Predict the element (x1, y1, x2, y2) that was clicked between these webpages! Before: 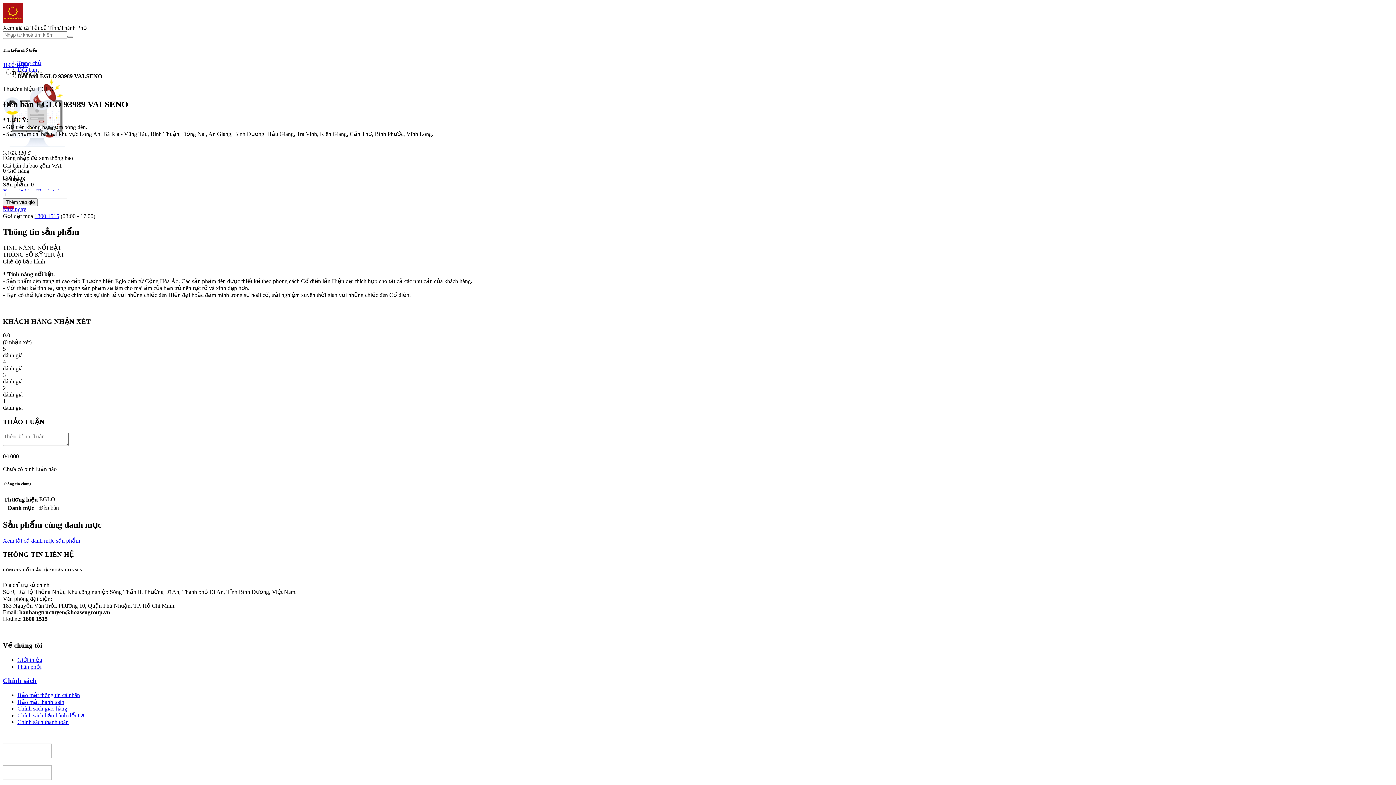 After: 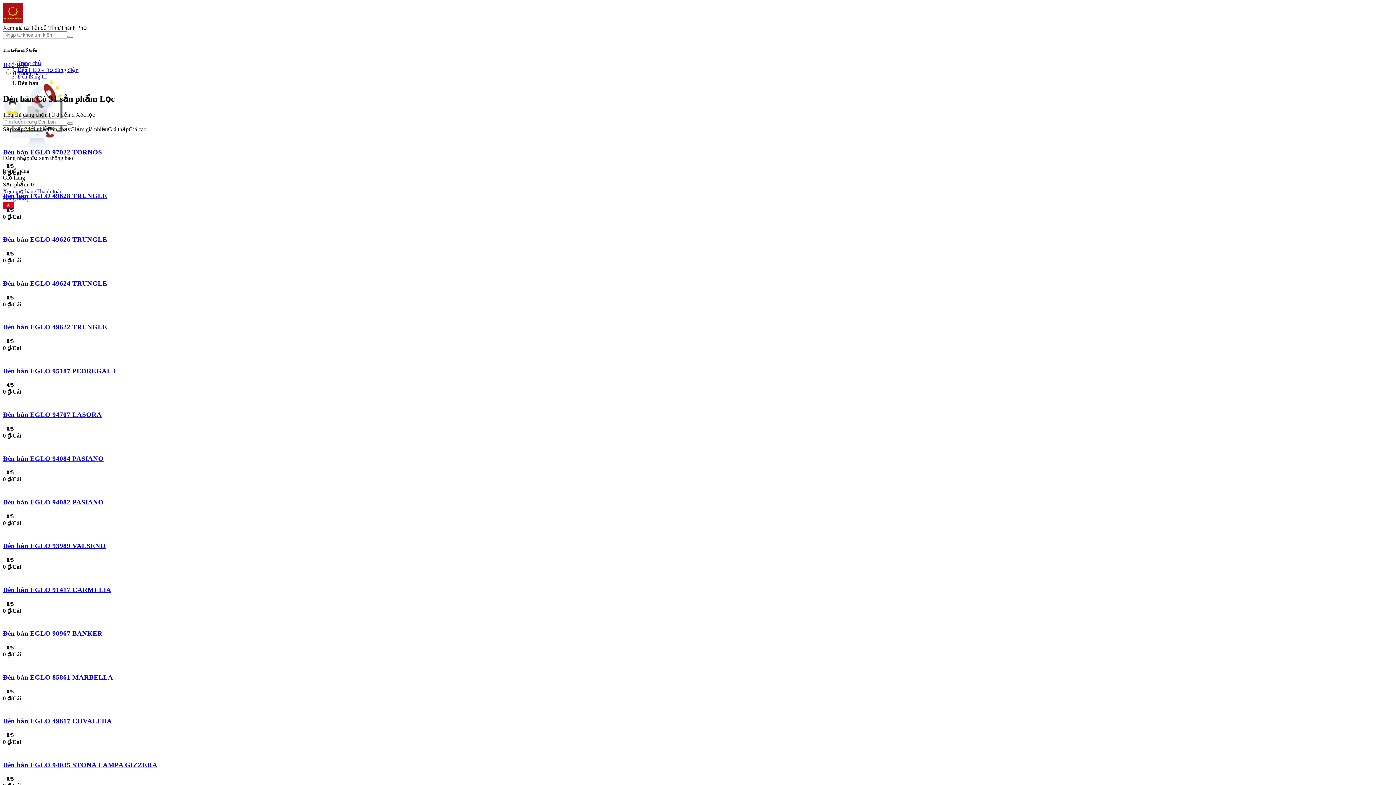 Action: bbox: (17, 66, 37, 72) label: Đèn bàn